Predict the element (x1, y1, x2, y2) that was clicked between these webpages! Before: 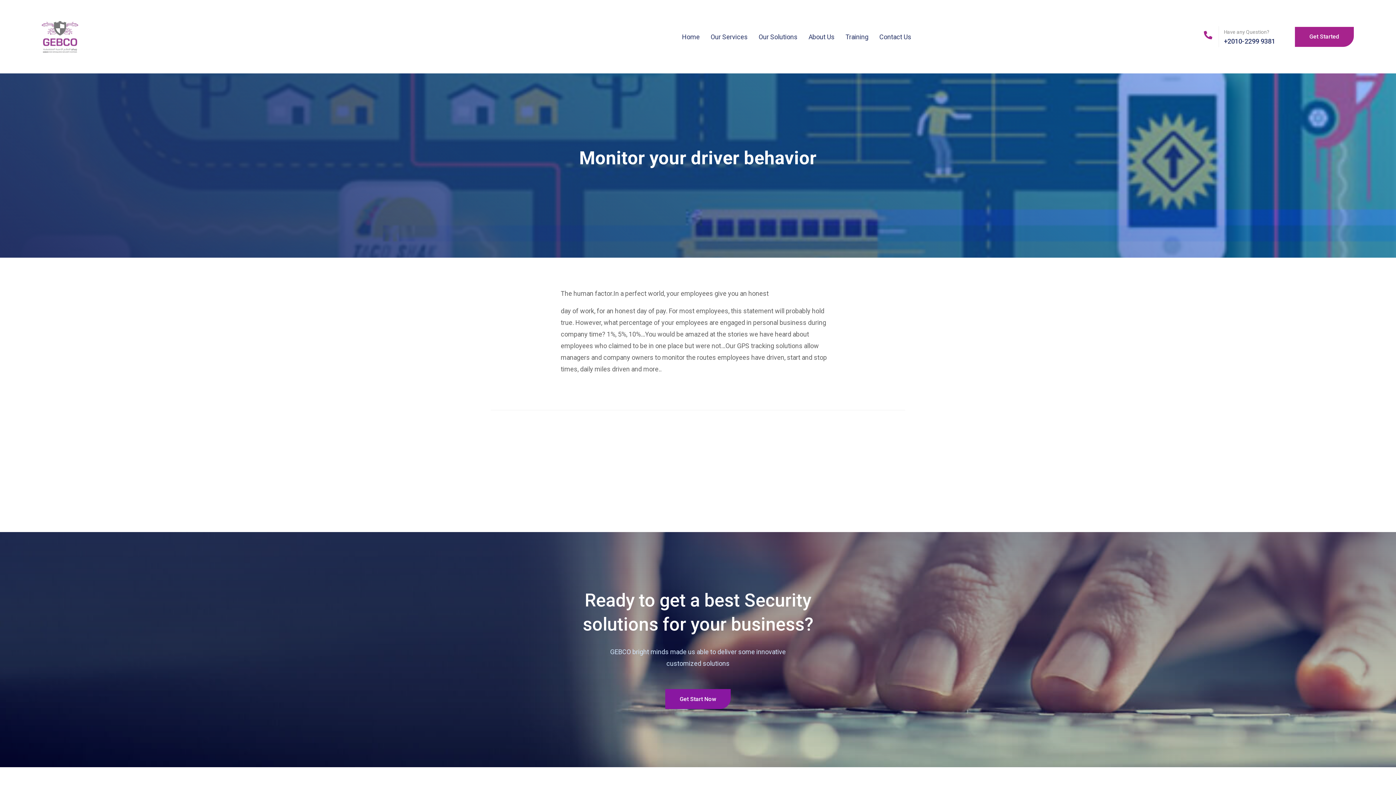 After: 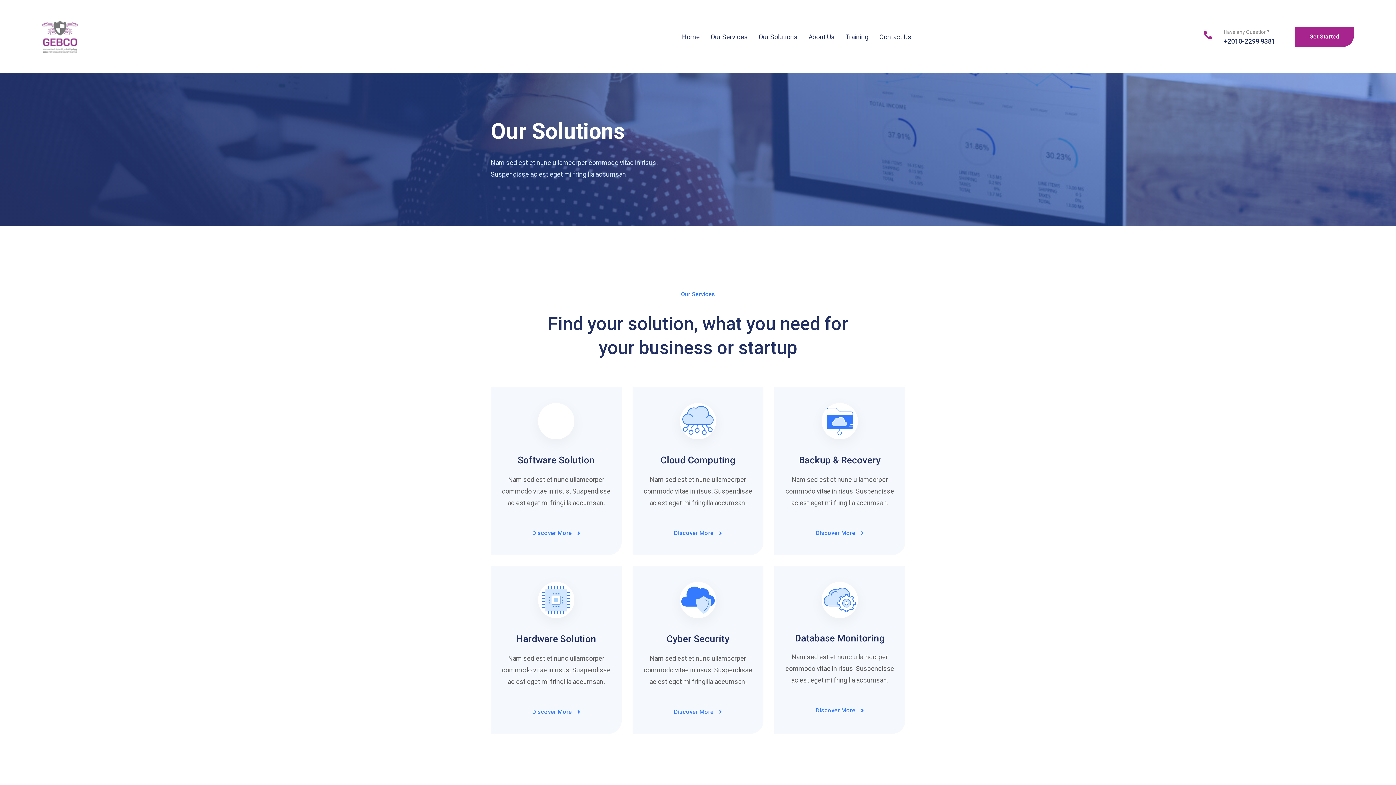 Action: bbox: (665, 689, 730, 709) label: Get Start Now